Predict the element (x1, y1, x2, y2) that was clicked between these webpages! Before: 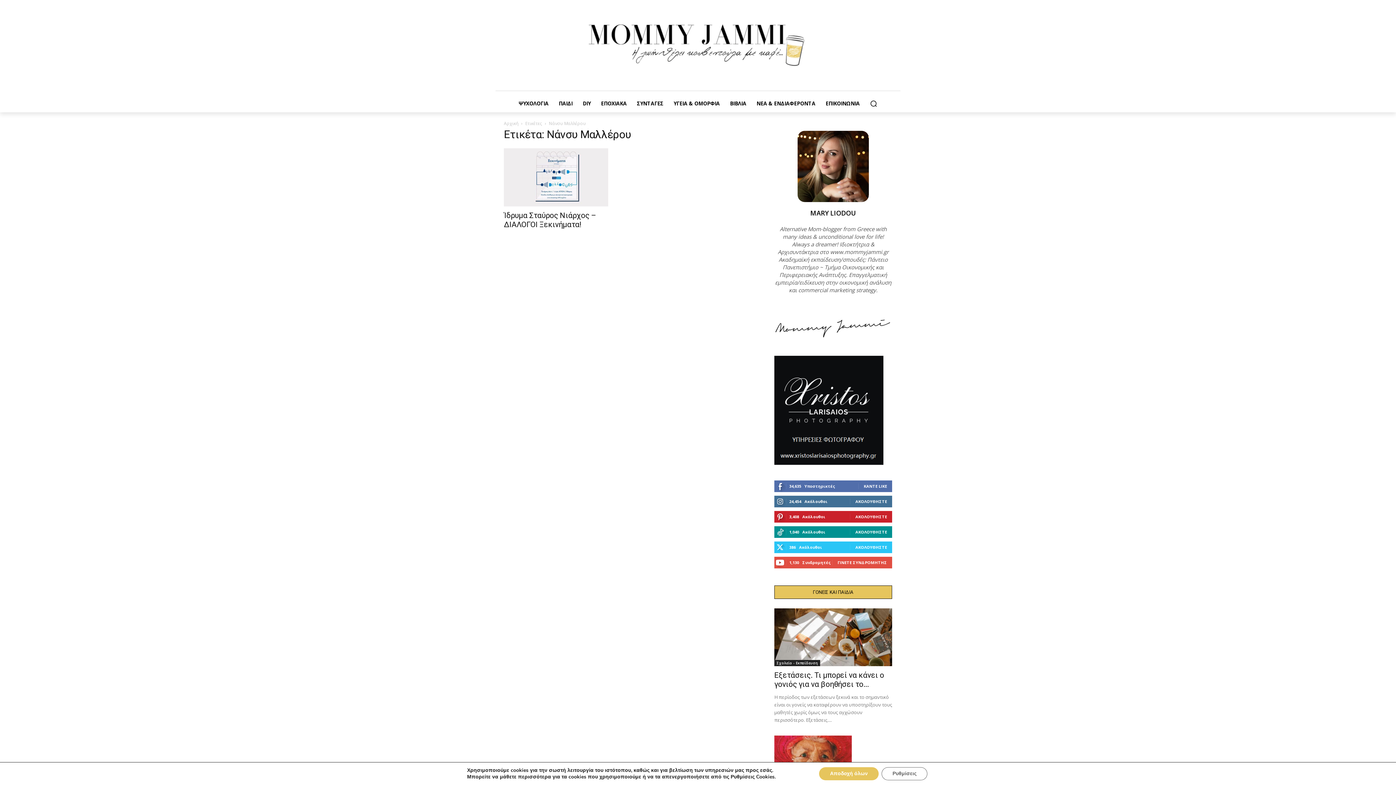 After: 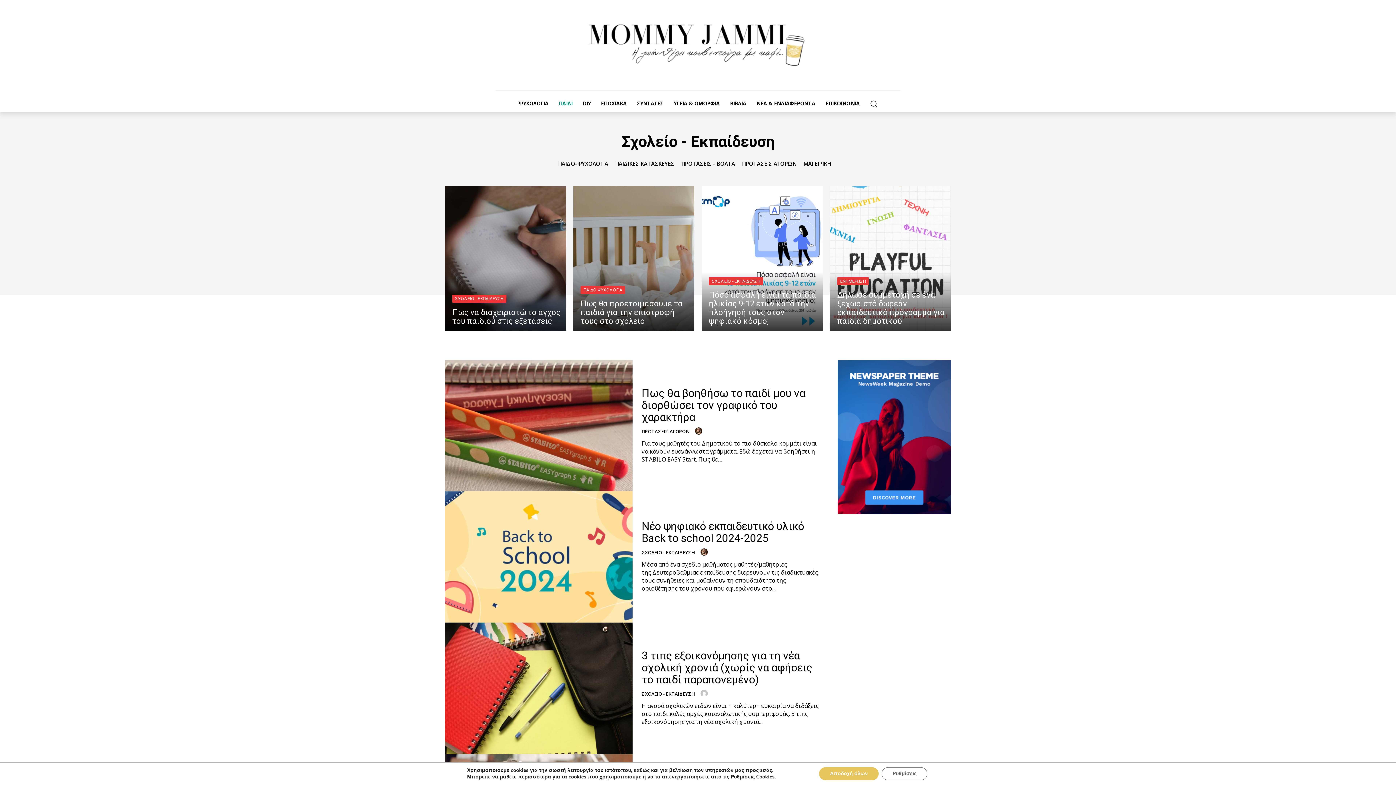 Action: bbox: (774, 660, 820, 666) label: Σχολείο - Εκπαίδευση